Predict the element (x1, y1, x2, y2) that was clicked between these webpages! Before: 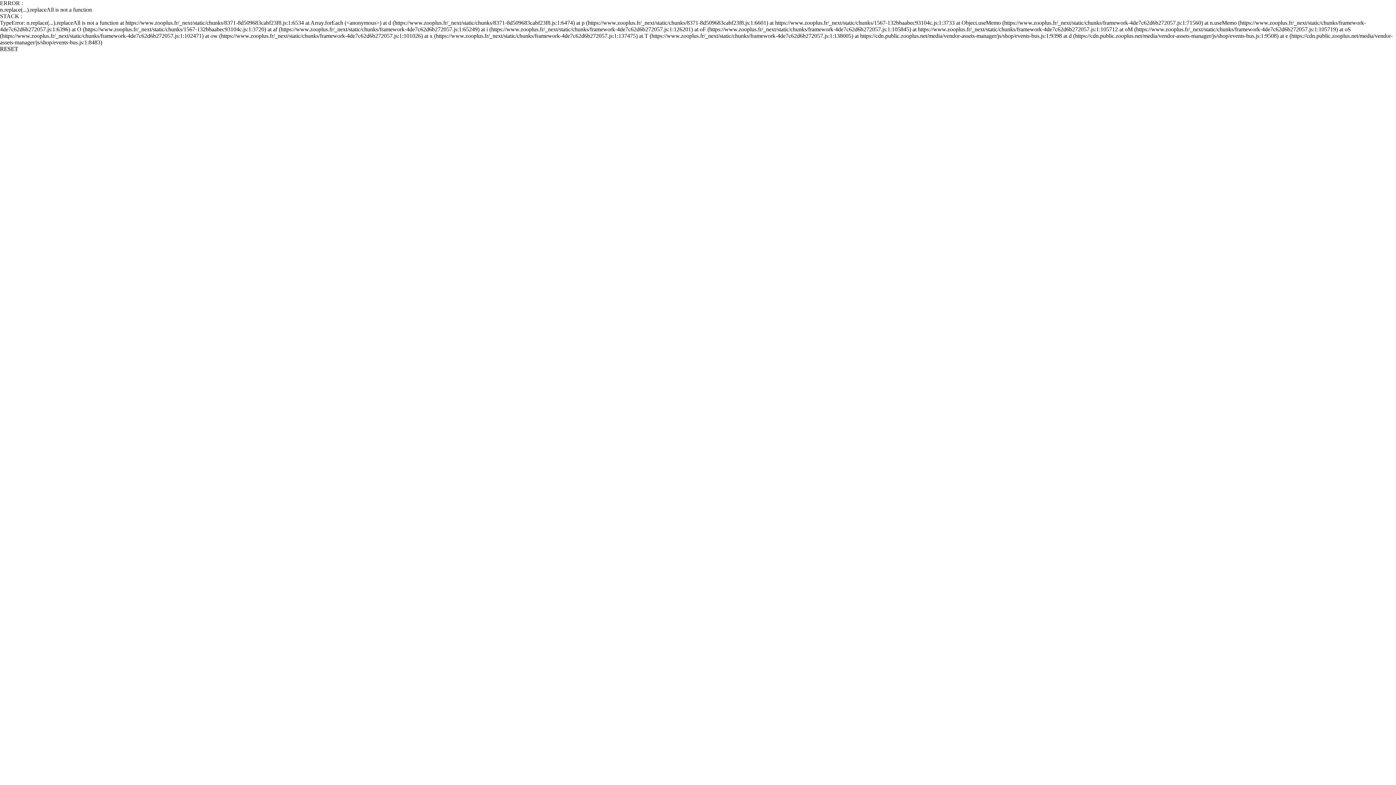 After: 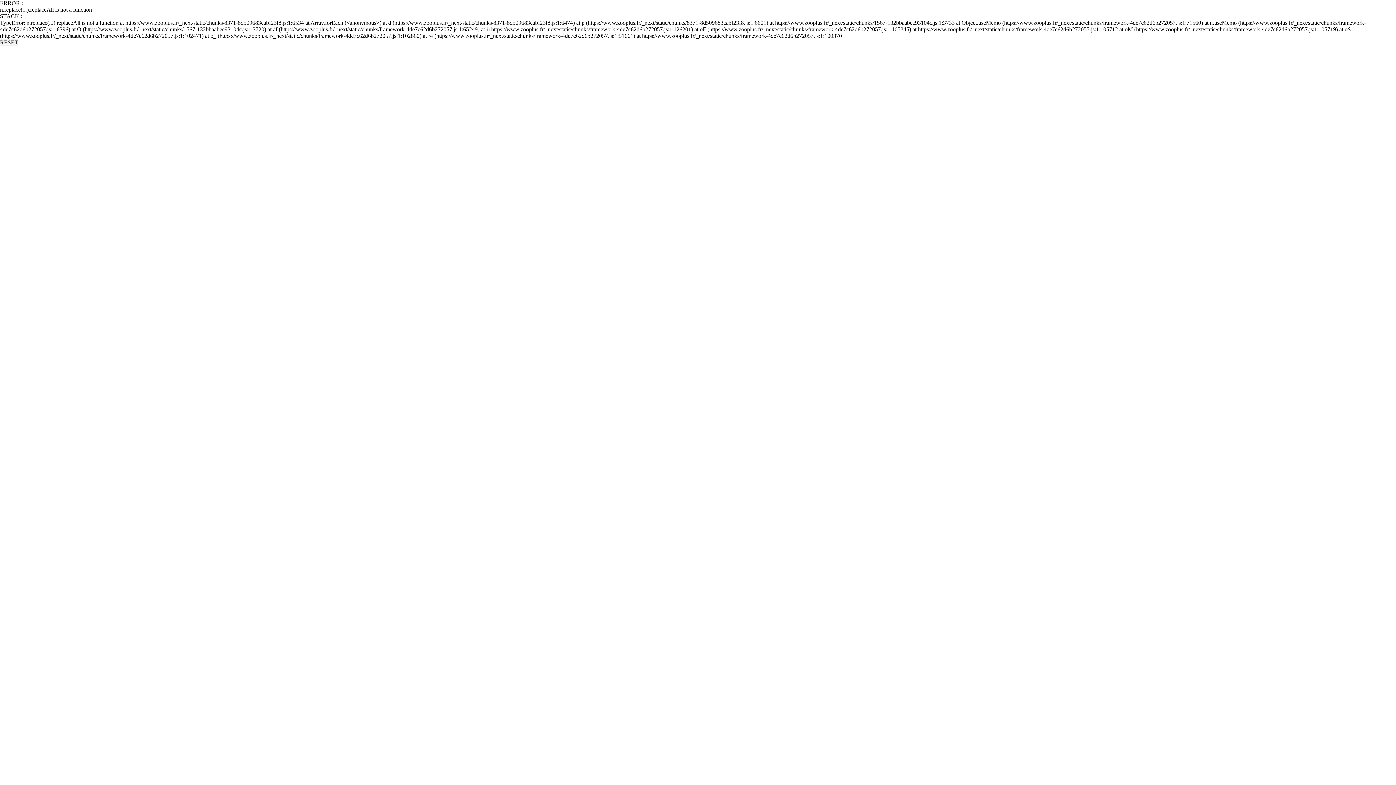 Action: label: RESET bbox: (0, 45, 18, 52)